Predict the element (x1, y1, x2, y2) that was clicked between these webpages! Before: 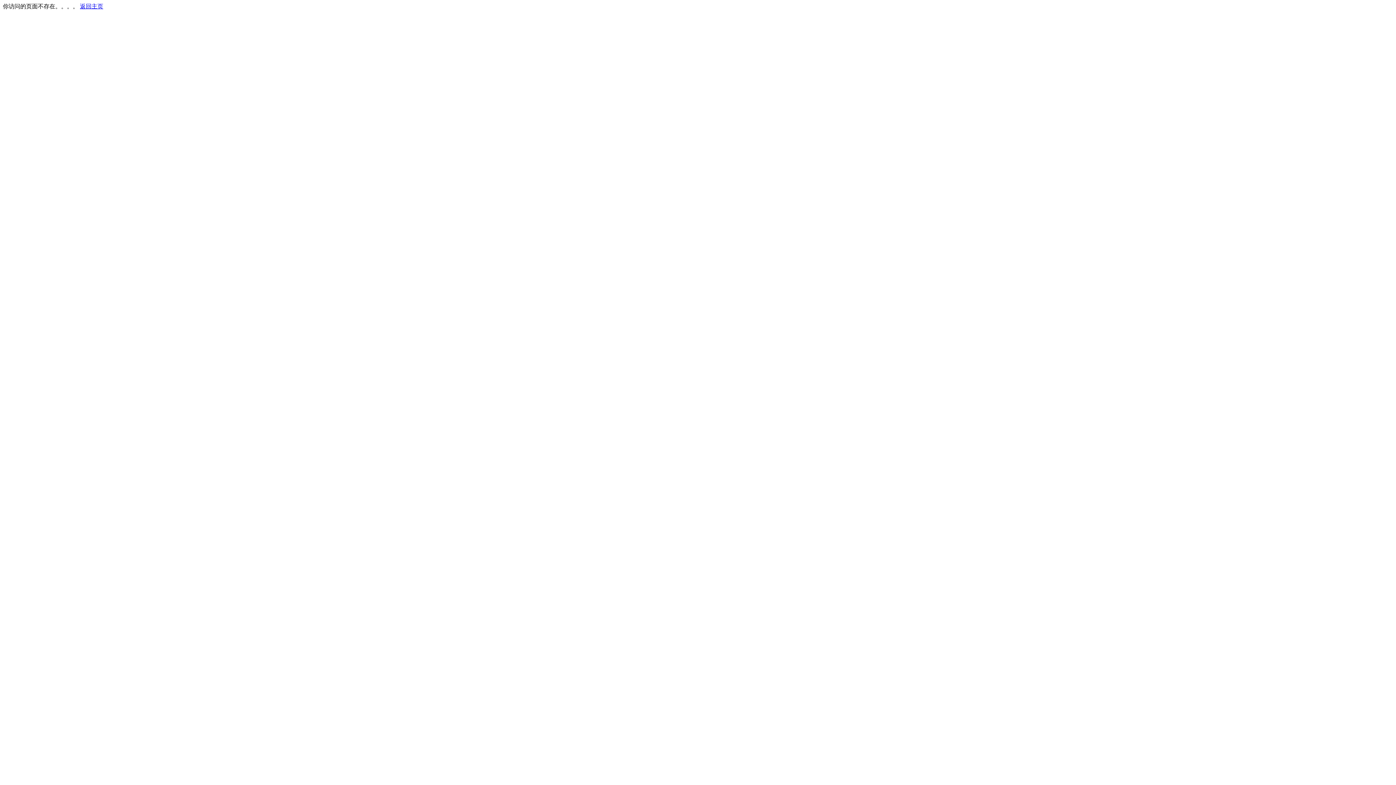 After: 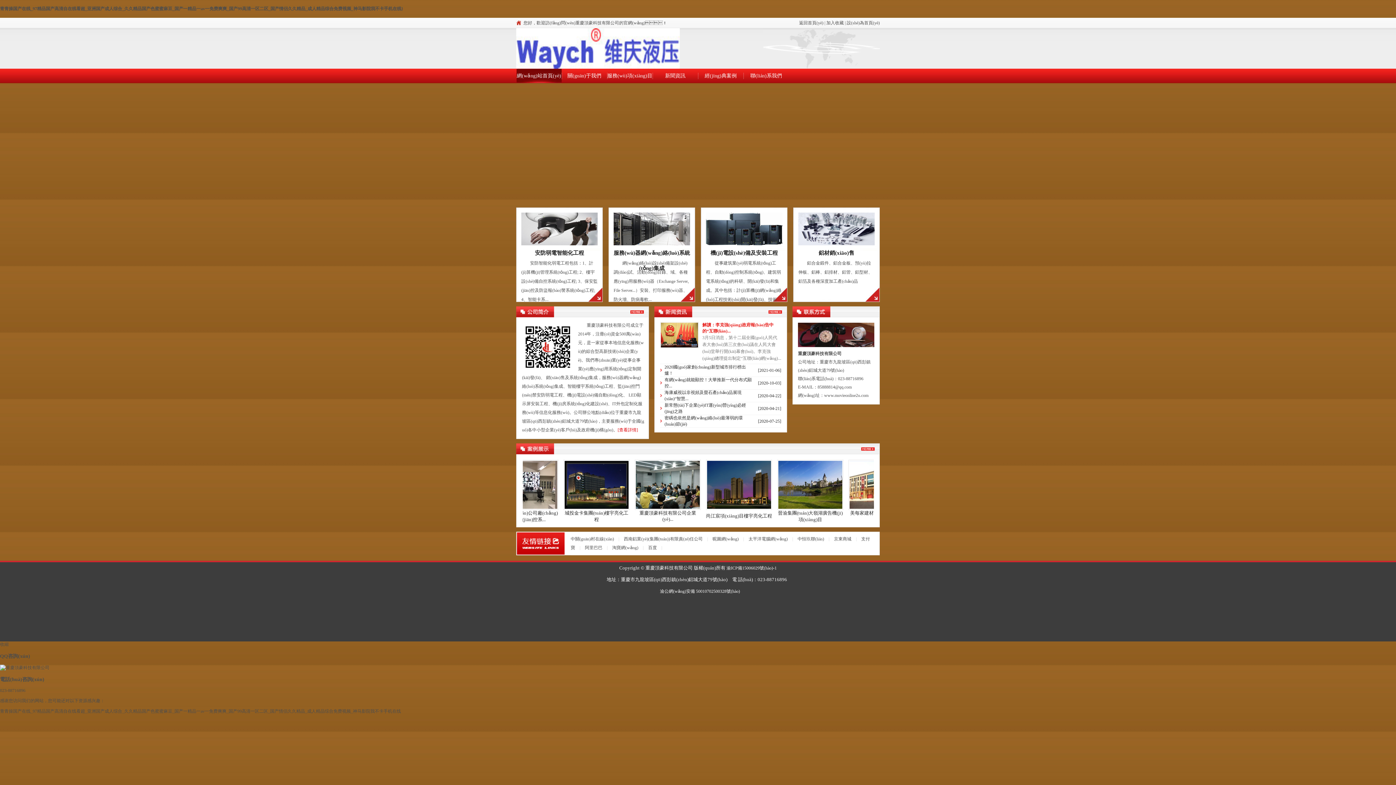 Action: bbox: (80, 3, 103, 9) label: 返回主页